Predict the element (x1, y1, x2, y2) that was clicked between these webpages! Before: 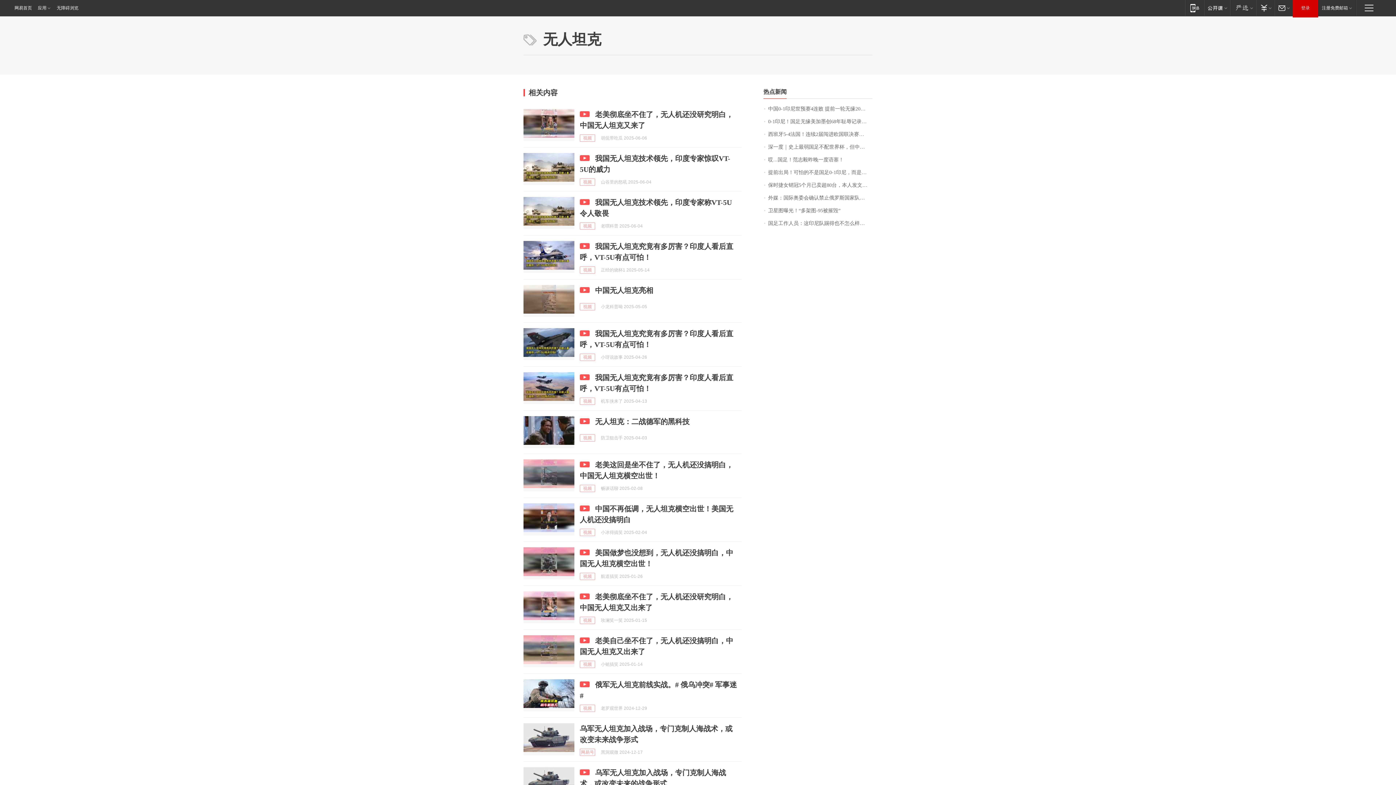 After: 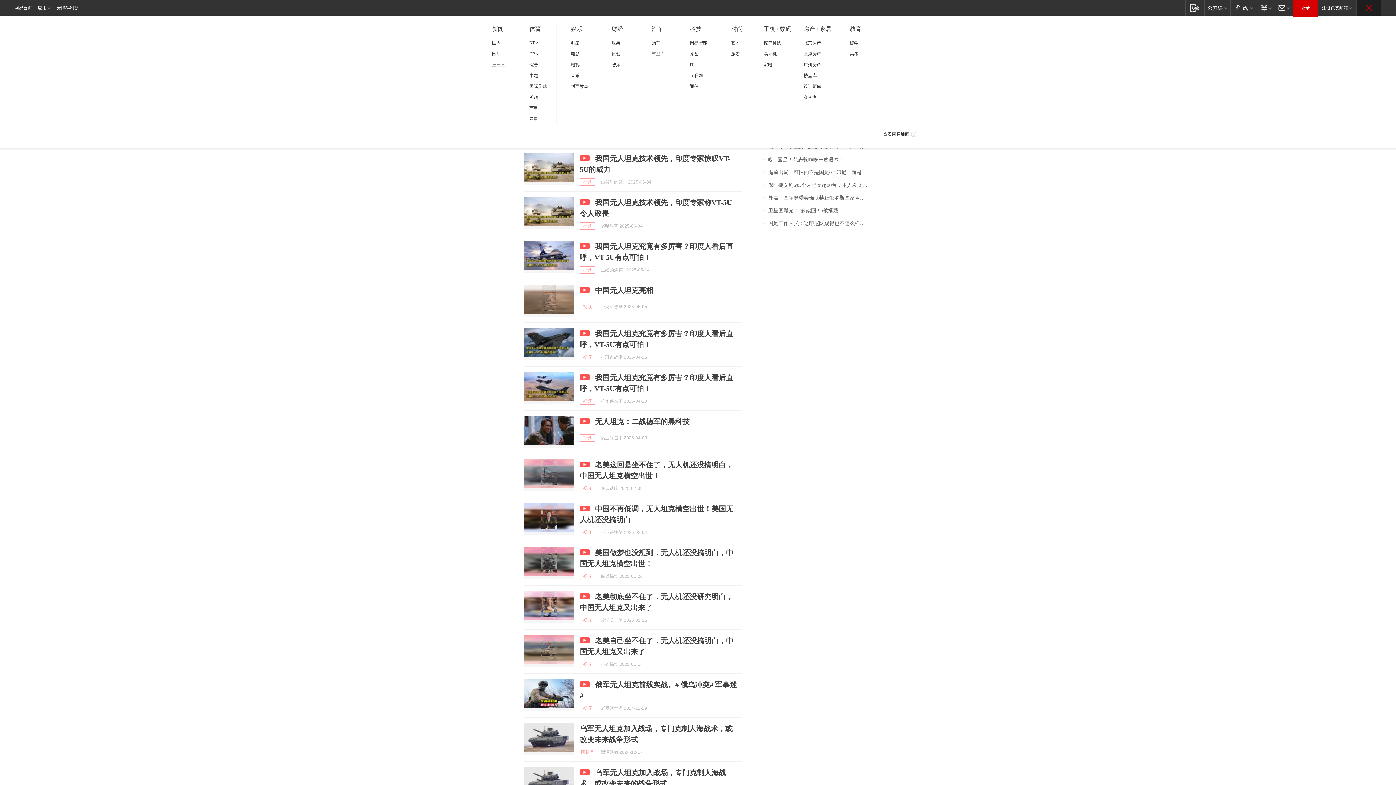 Action: label: 快速导航 bbox: (1357, 0, 1381, 15)